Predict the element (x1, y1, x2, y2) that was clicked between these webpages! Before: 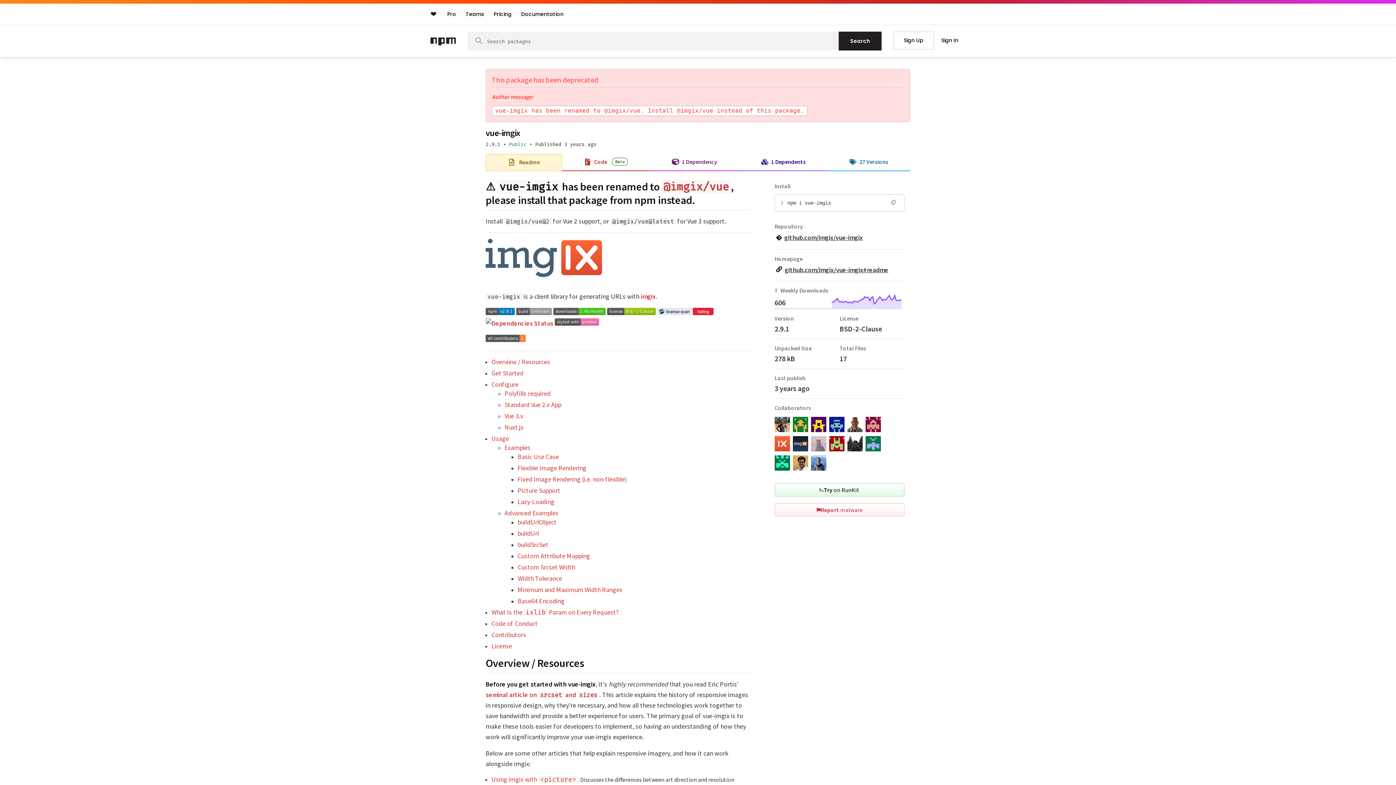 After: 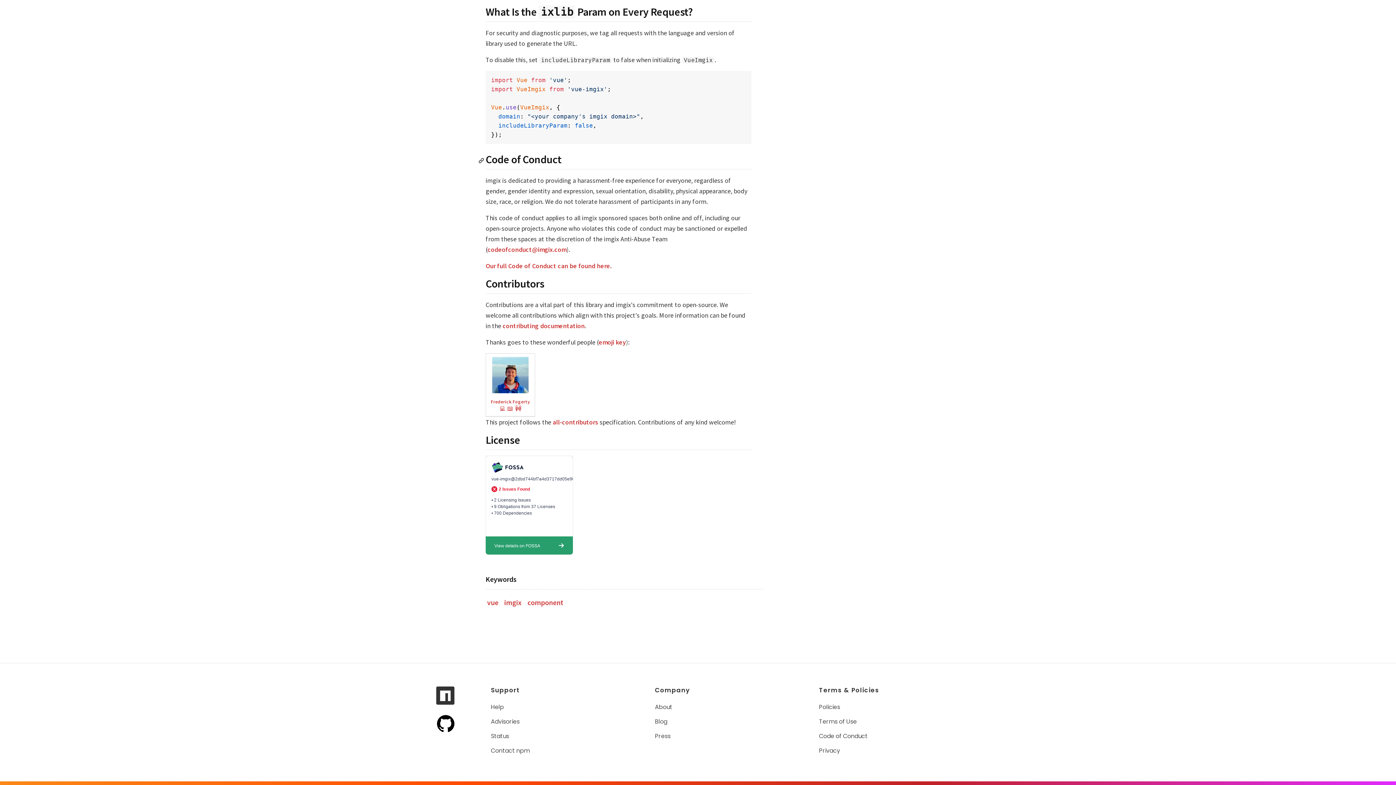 Action: bbox: (491, 619, 537, 628) label: Code of Conduct